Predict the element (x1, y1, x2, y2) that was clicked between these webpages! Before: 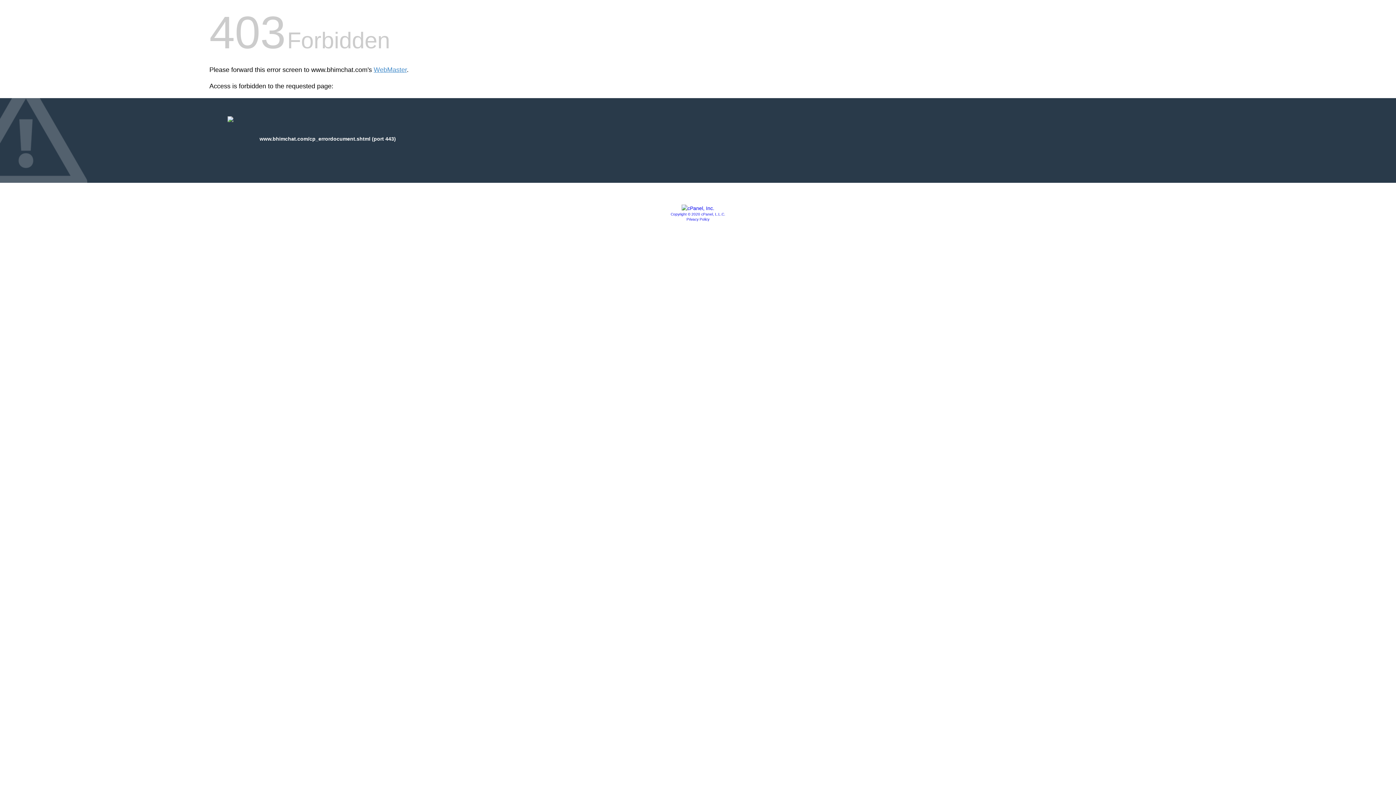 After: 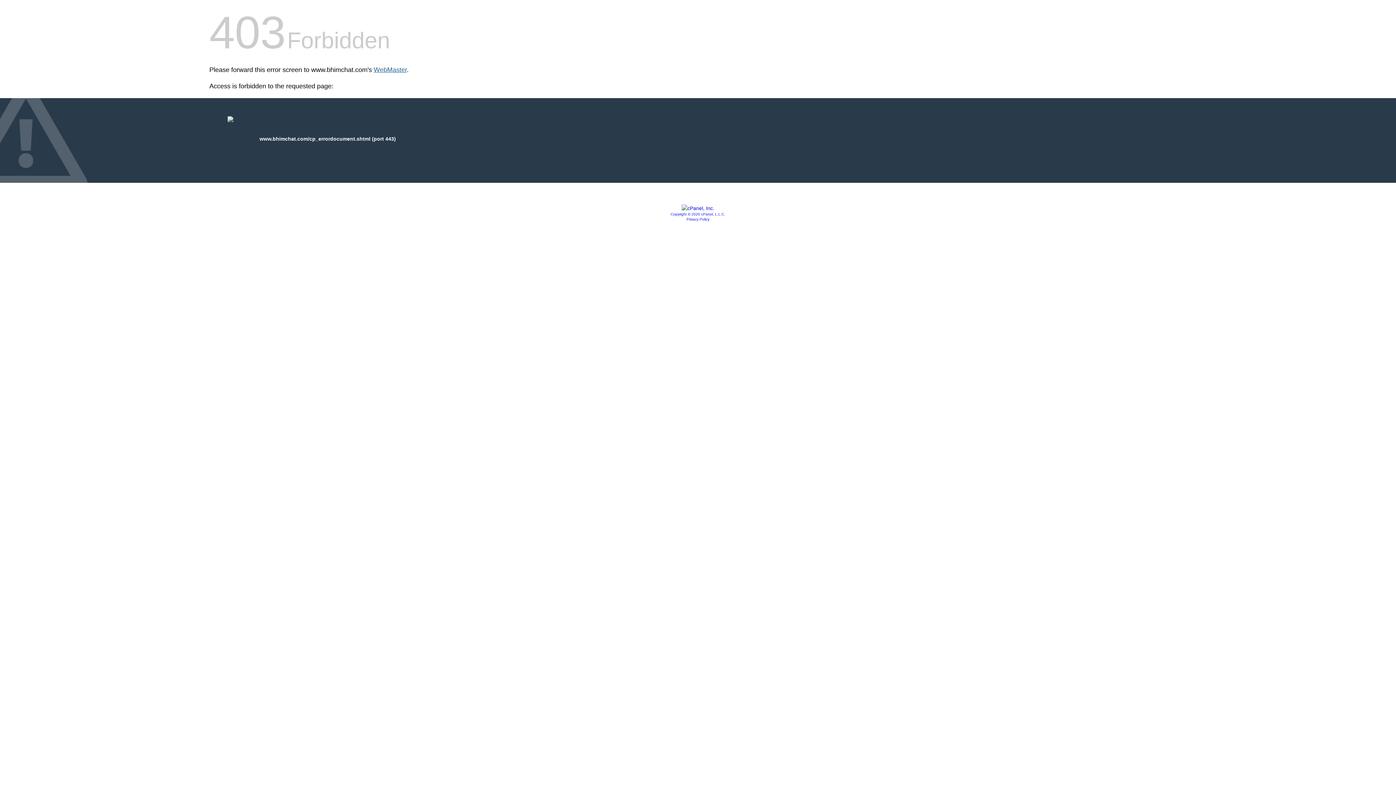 Action: bbox: (373, 66, 406, 73) label: WebMaster